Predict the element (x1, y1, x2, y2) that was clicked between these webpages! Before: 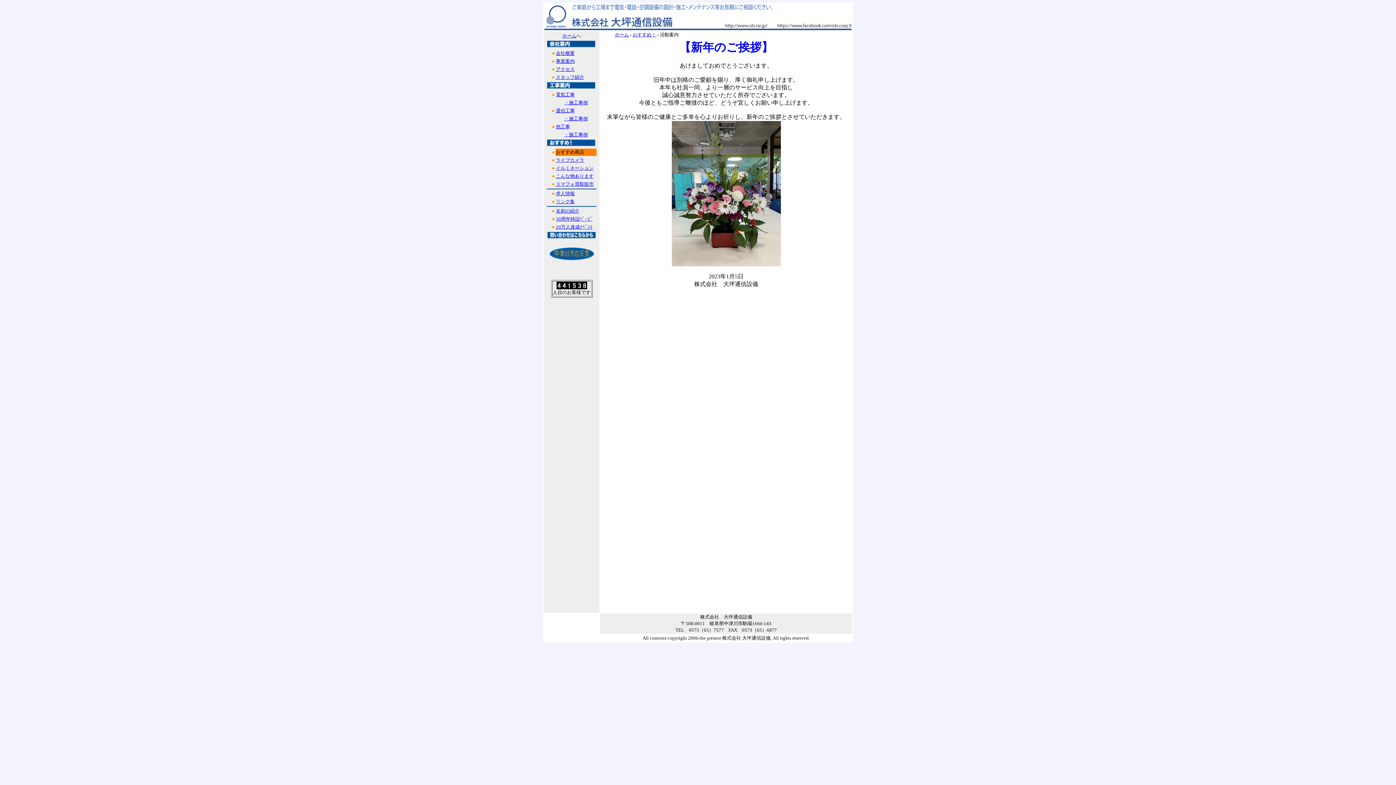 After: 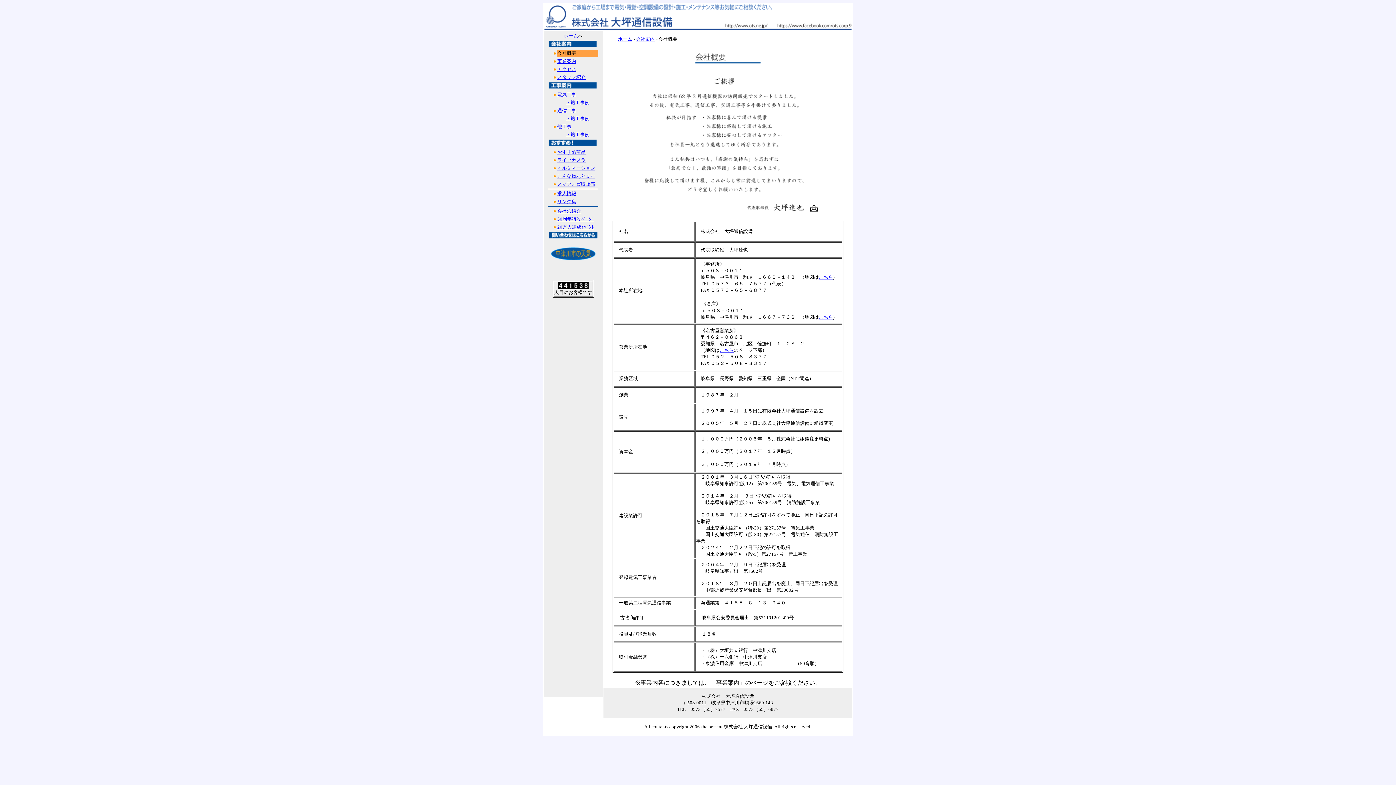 Action: bbox: (556, 50, 574, 56) label: 会社概要